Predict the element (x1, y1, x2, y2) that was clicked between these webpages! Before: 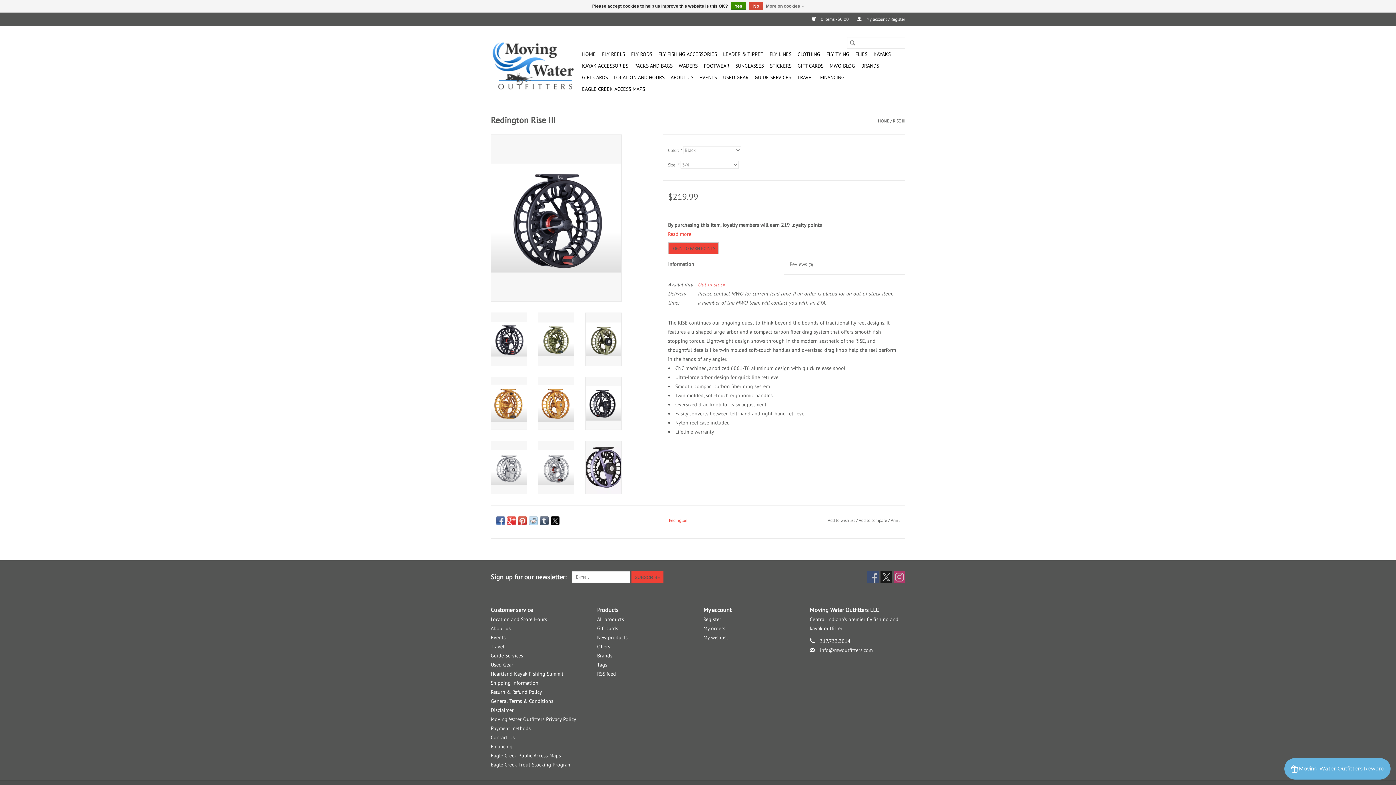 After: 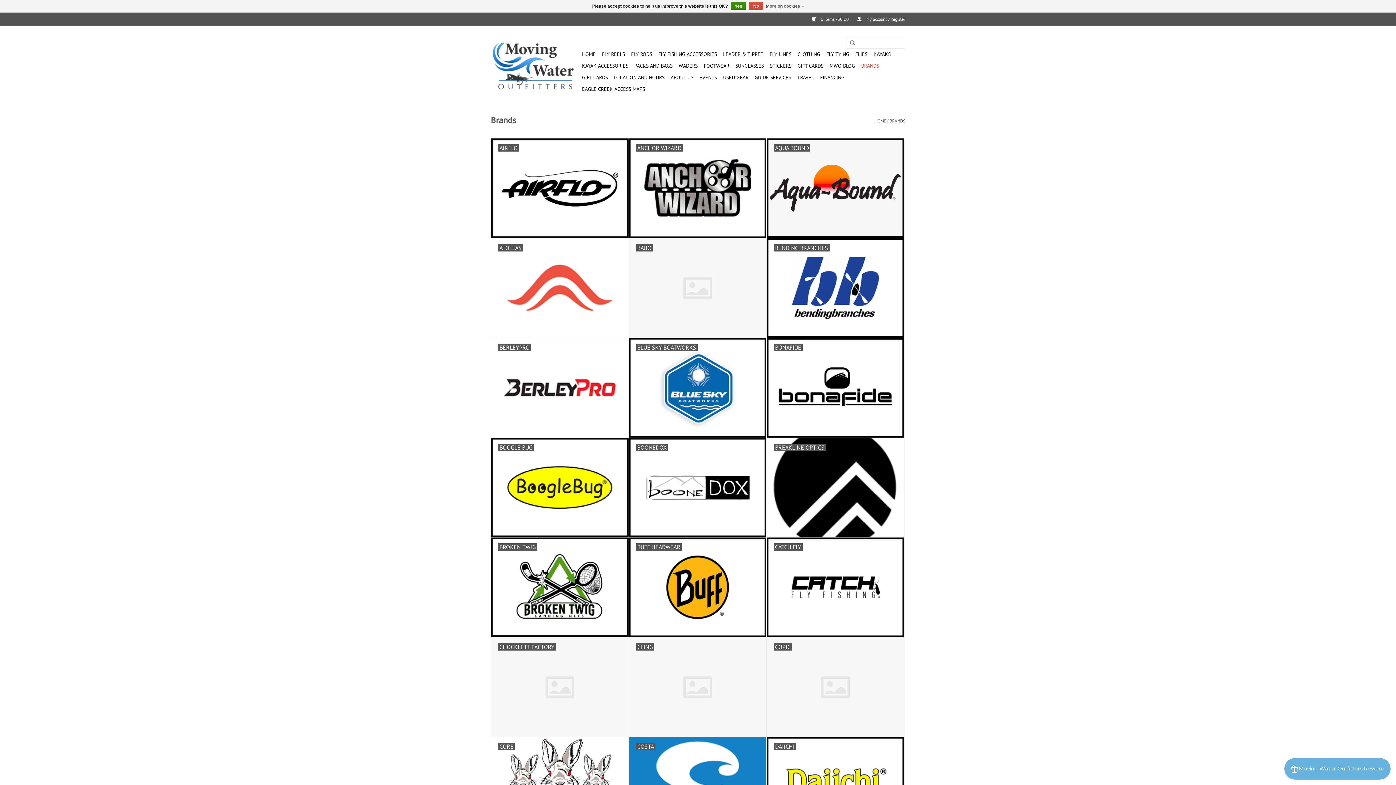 Action: label: BRANDS bbox: (859, 60, 881, 71)